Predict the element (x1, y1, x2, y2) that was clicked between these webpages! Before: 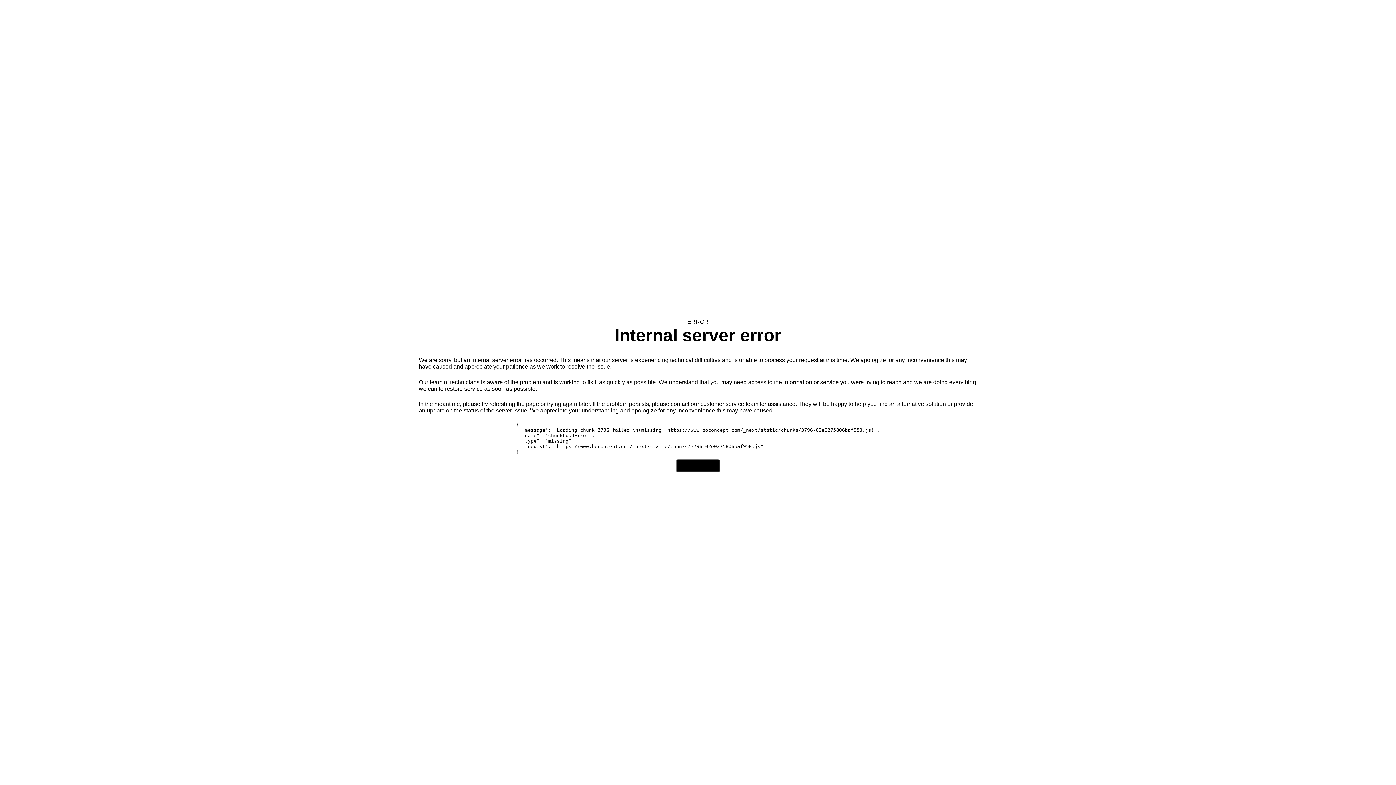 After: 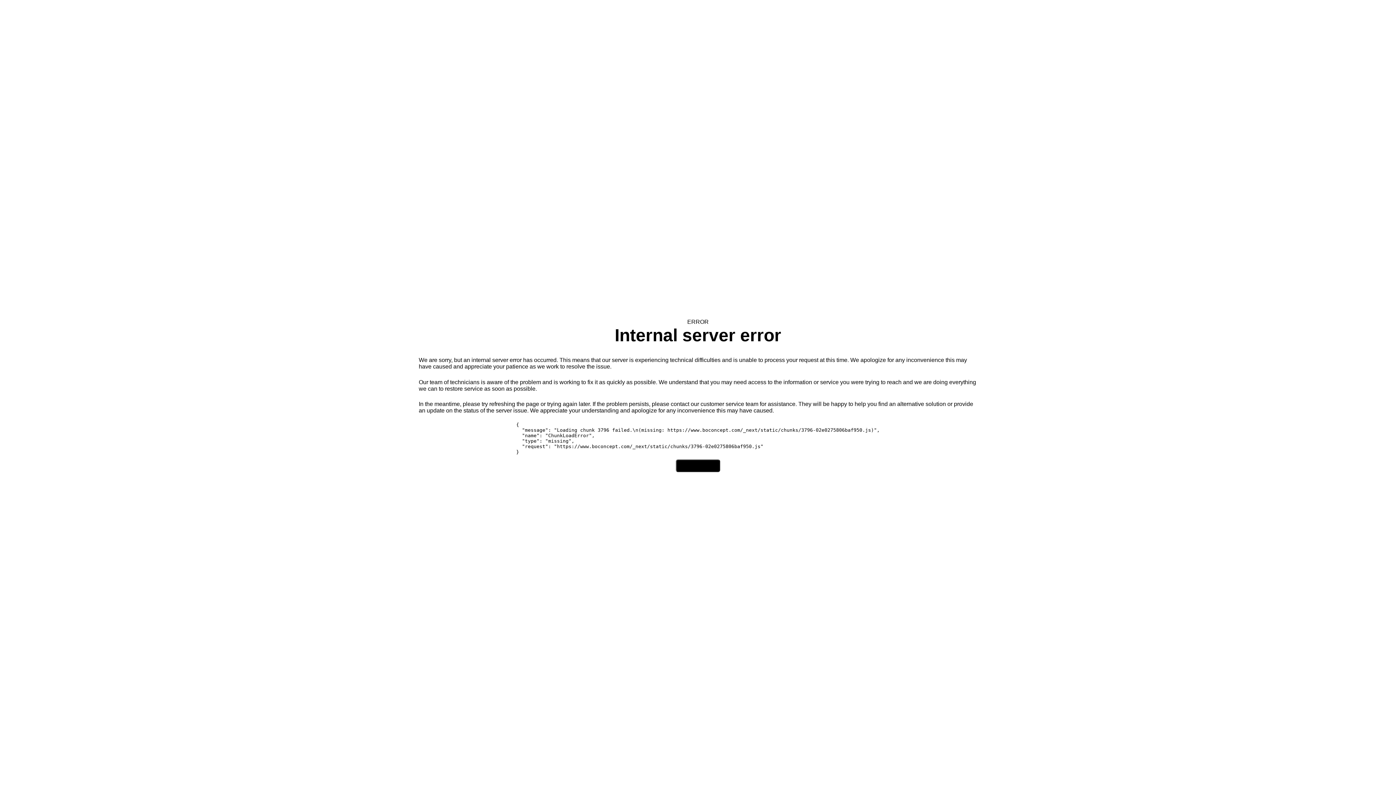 Action: bbox: (676, 459, 720, 472) label: Try again